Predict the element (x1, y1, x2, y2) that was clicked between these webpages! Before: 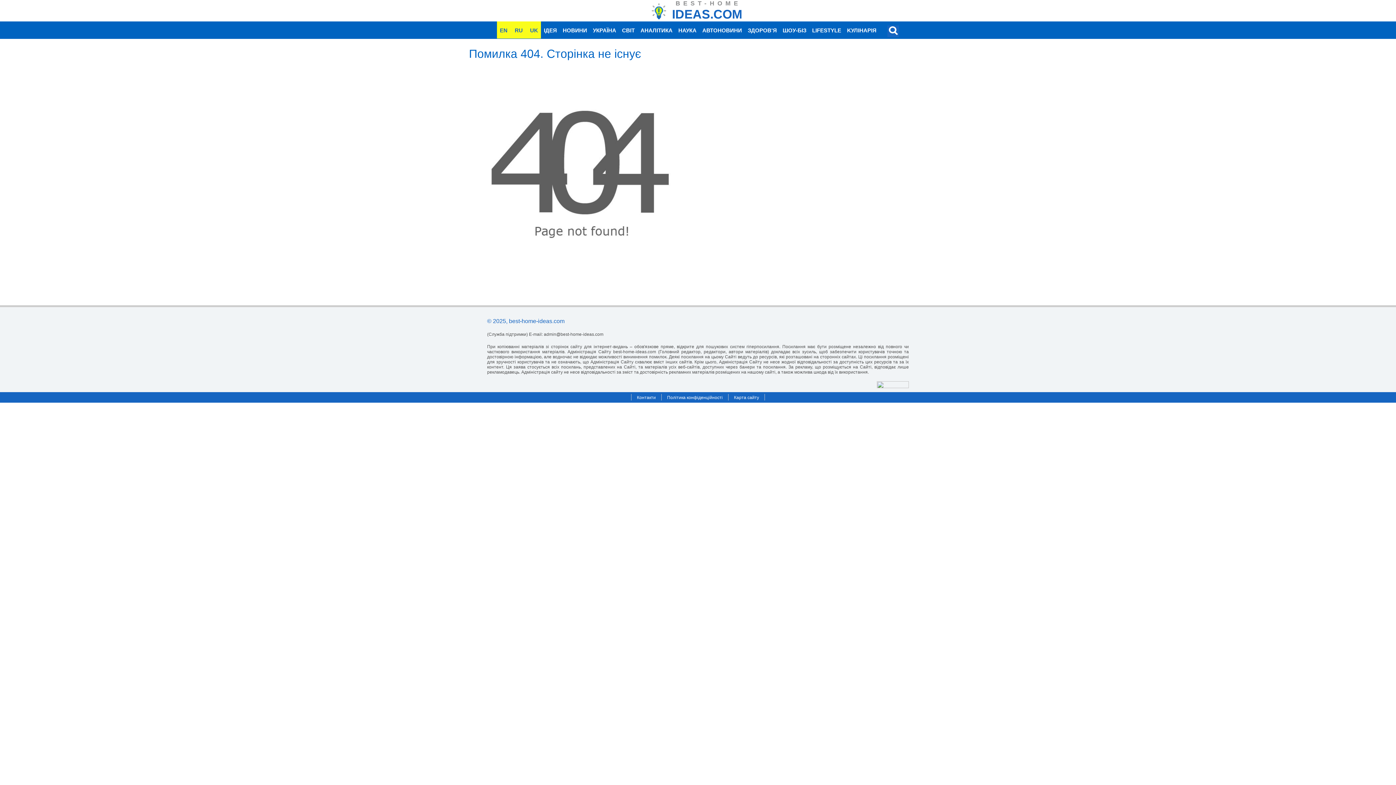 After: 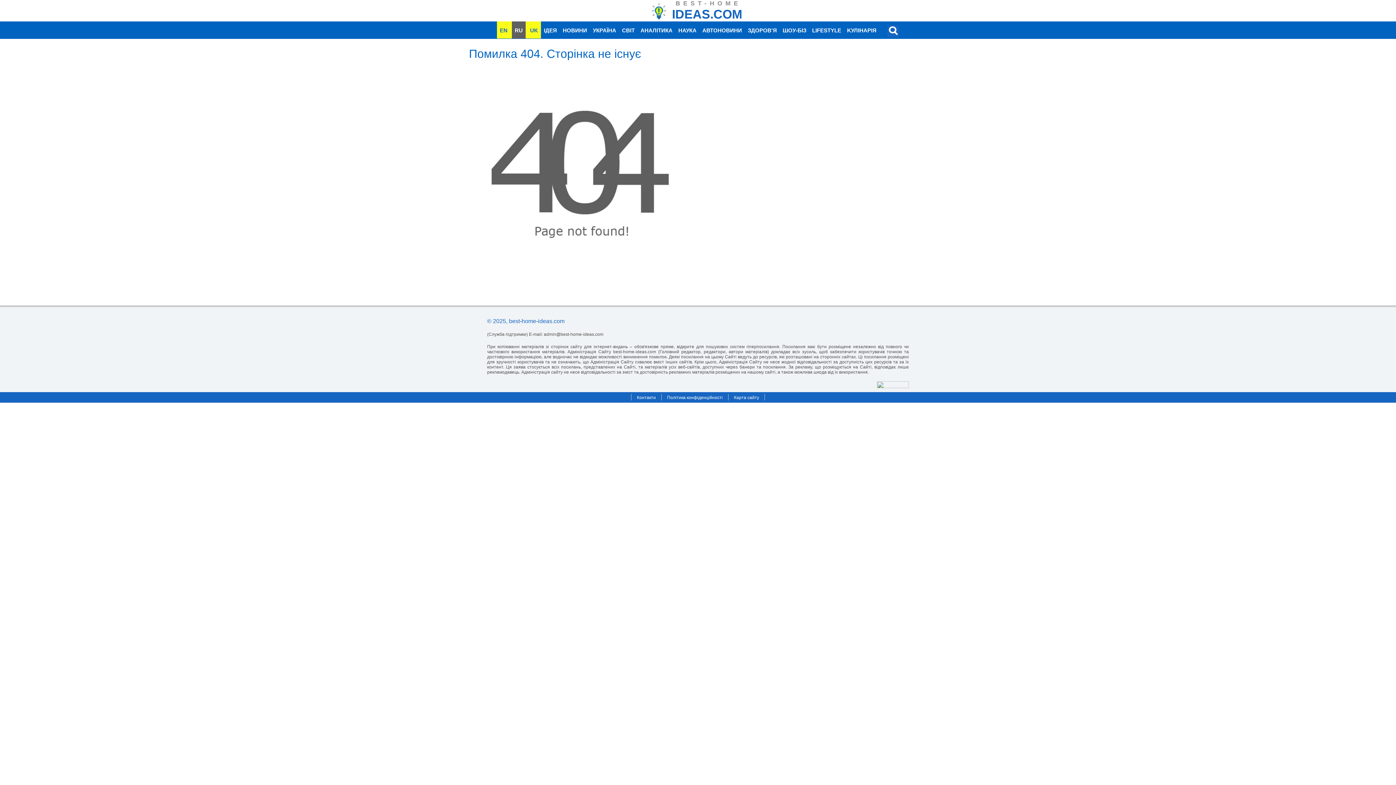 Action: bbox: (512, 21, 525, 38) label: RU